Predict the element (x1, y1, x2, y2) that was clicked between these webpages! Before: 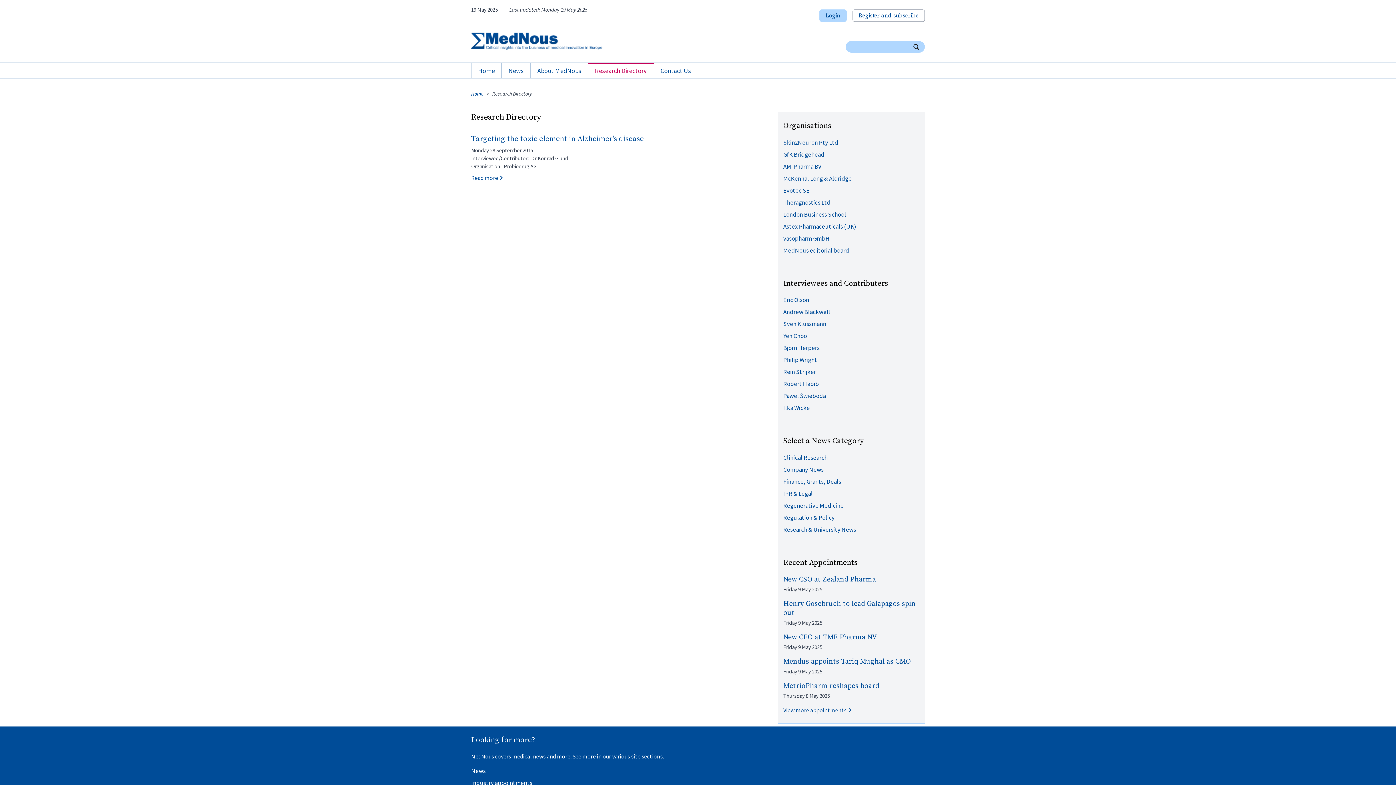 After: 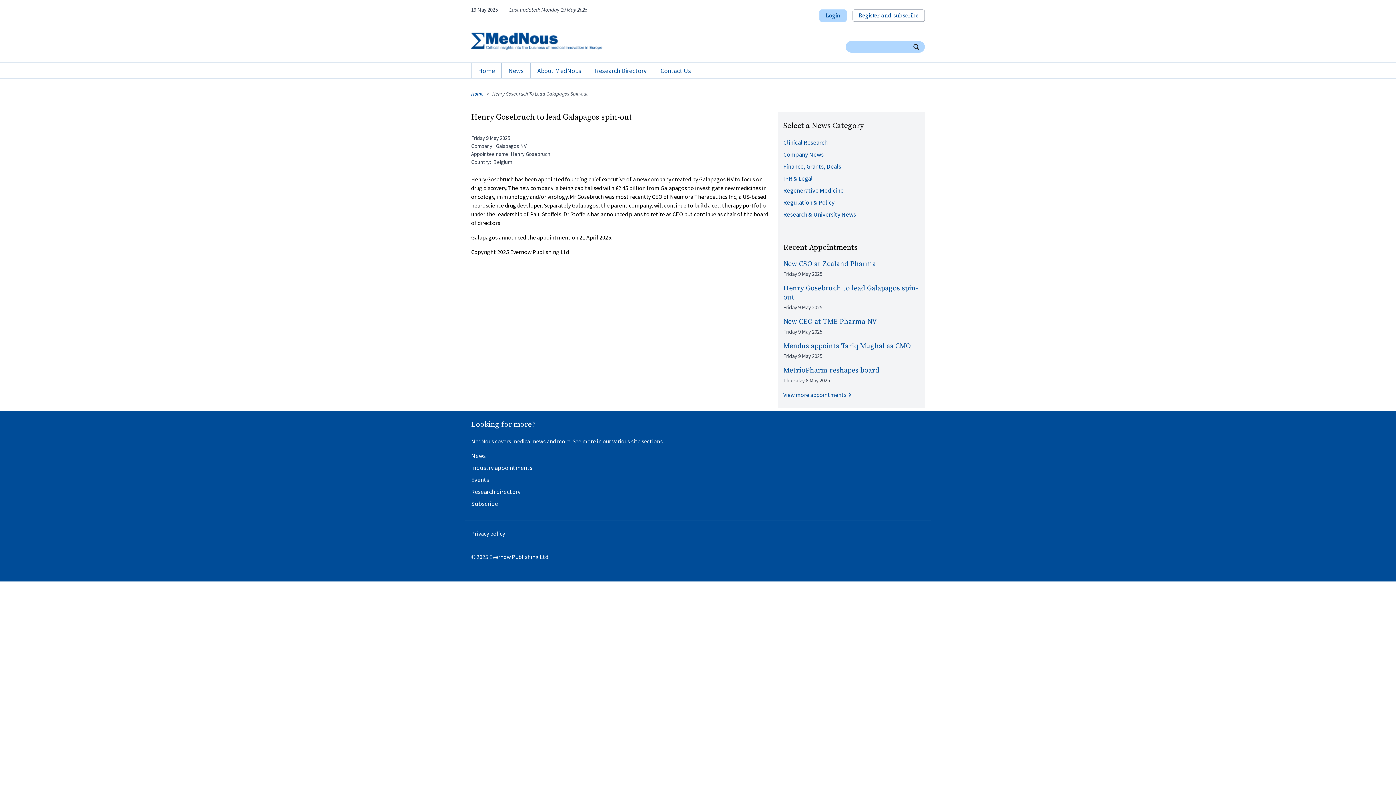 Action: label: Henry Gosebruch to lead Galapagos spin-out bbox: (783, 599, 918, 617)